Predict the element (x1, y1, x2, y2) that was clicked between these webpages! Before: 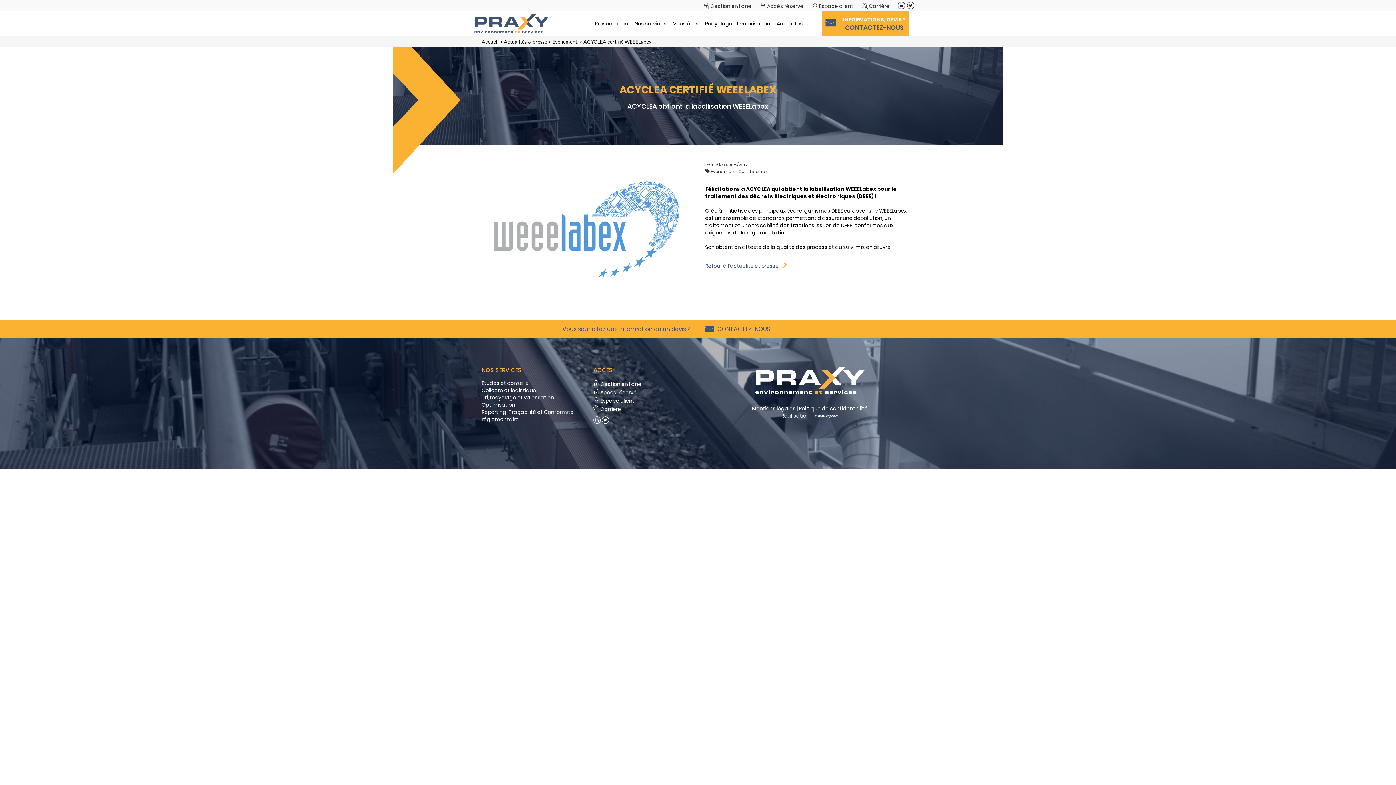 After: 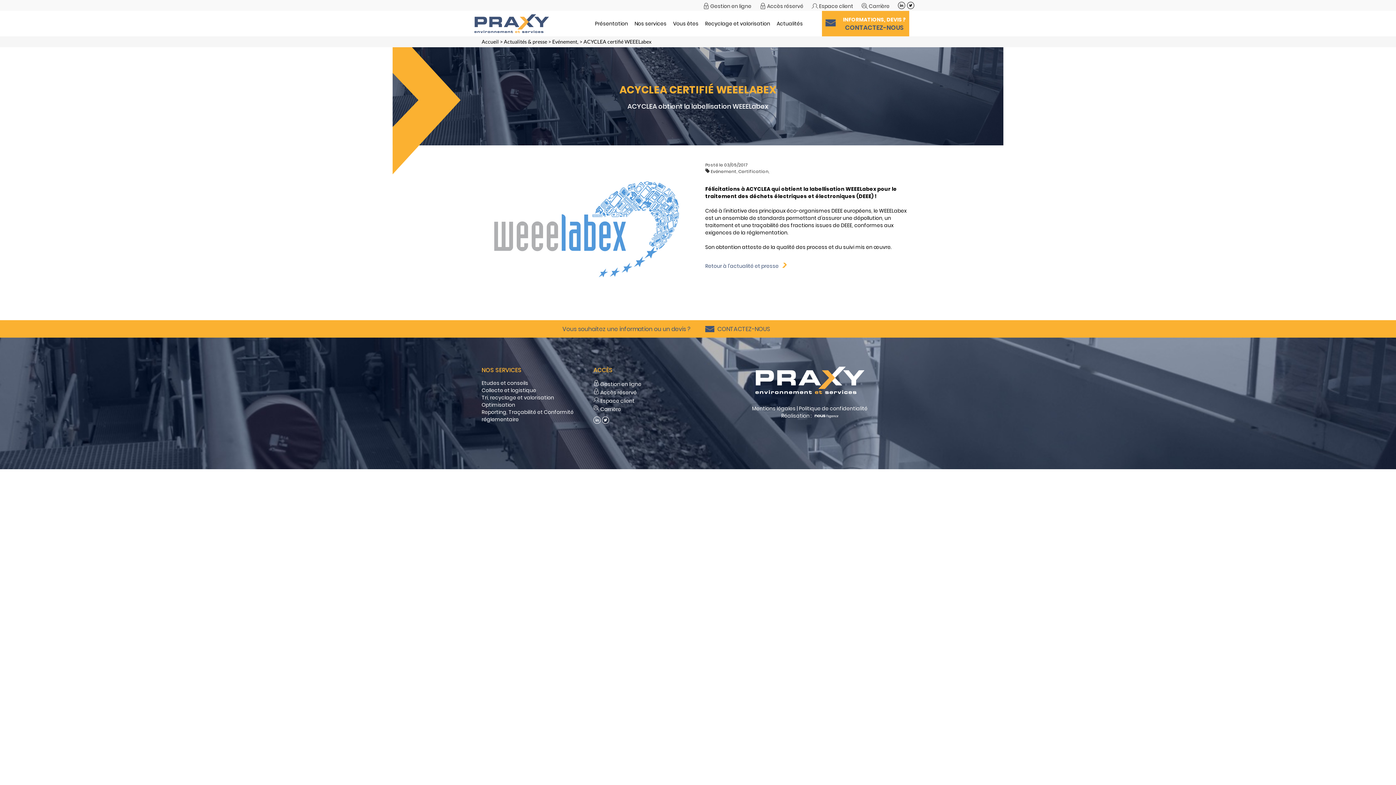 Action: bbox: (813, 412, 838, 419)